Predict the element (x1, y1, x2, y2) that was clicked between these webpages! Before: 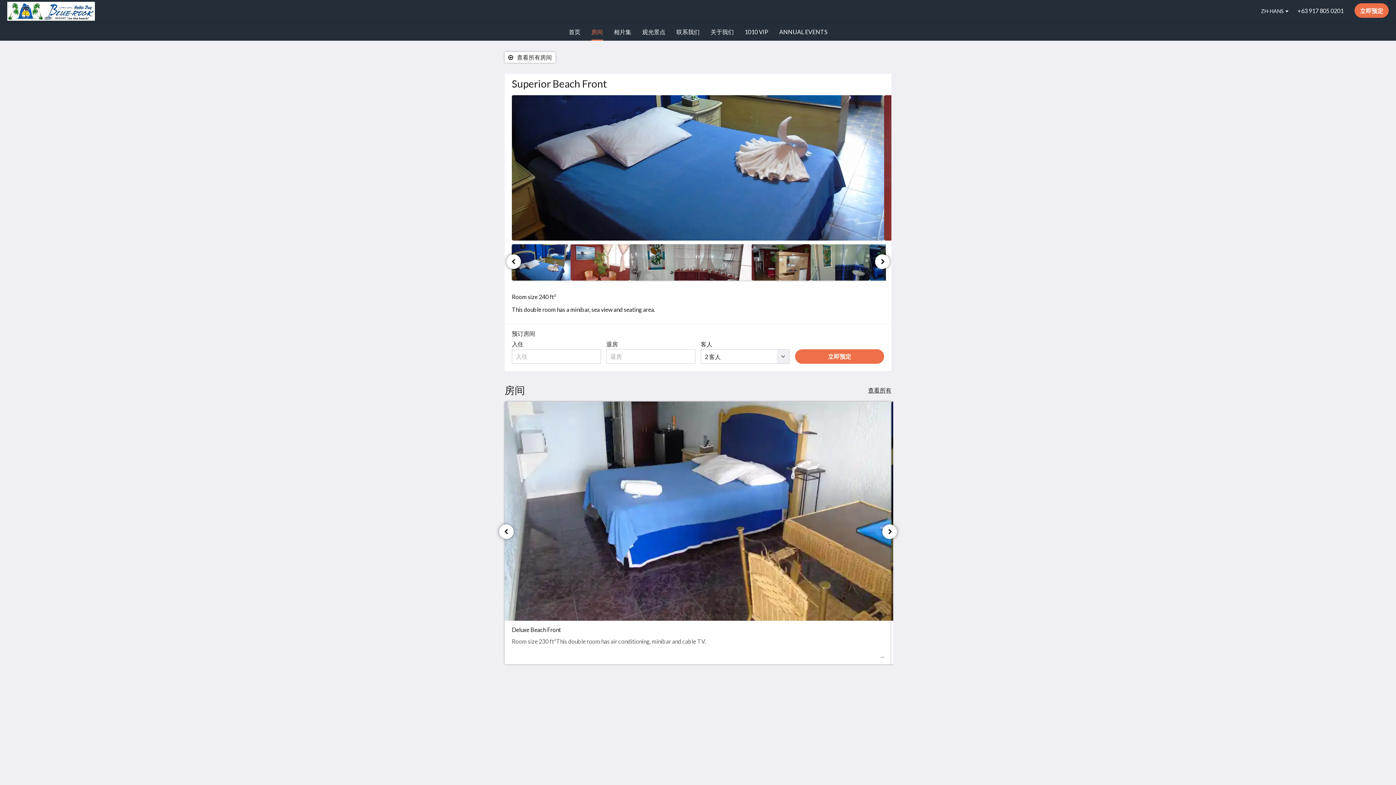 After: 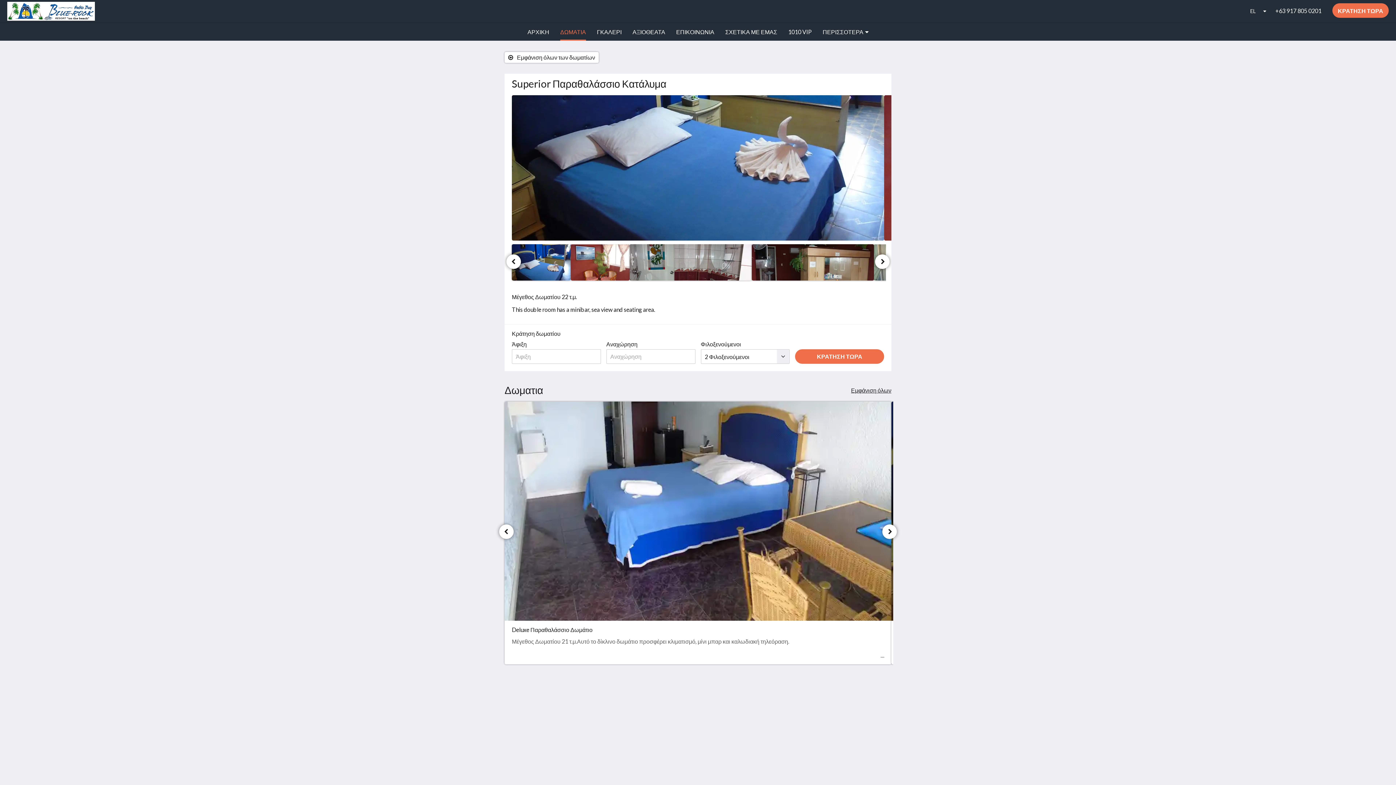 Action: bbox: (638, 773, 672, 782) label: Greek